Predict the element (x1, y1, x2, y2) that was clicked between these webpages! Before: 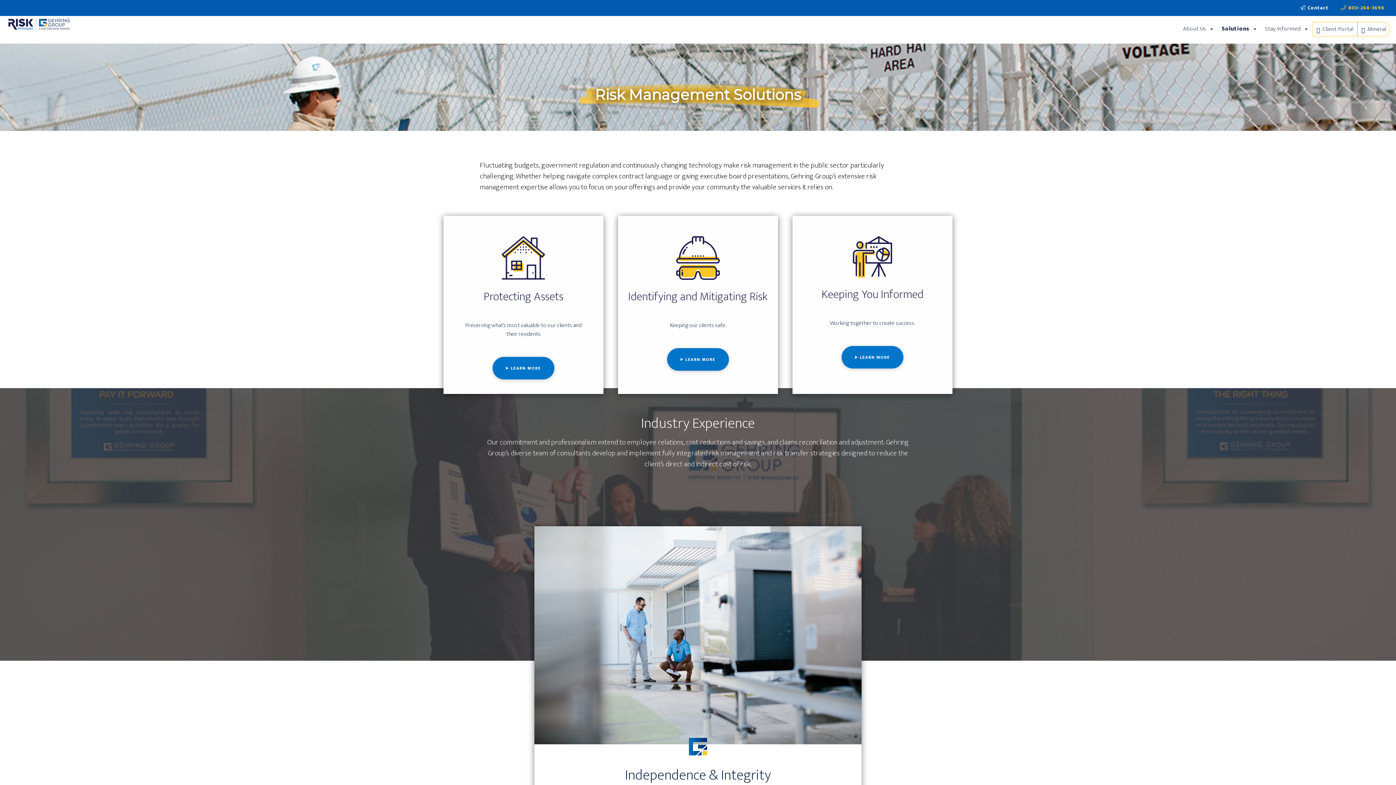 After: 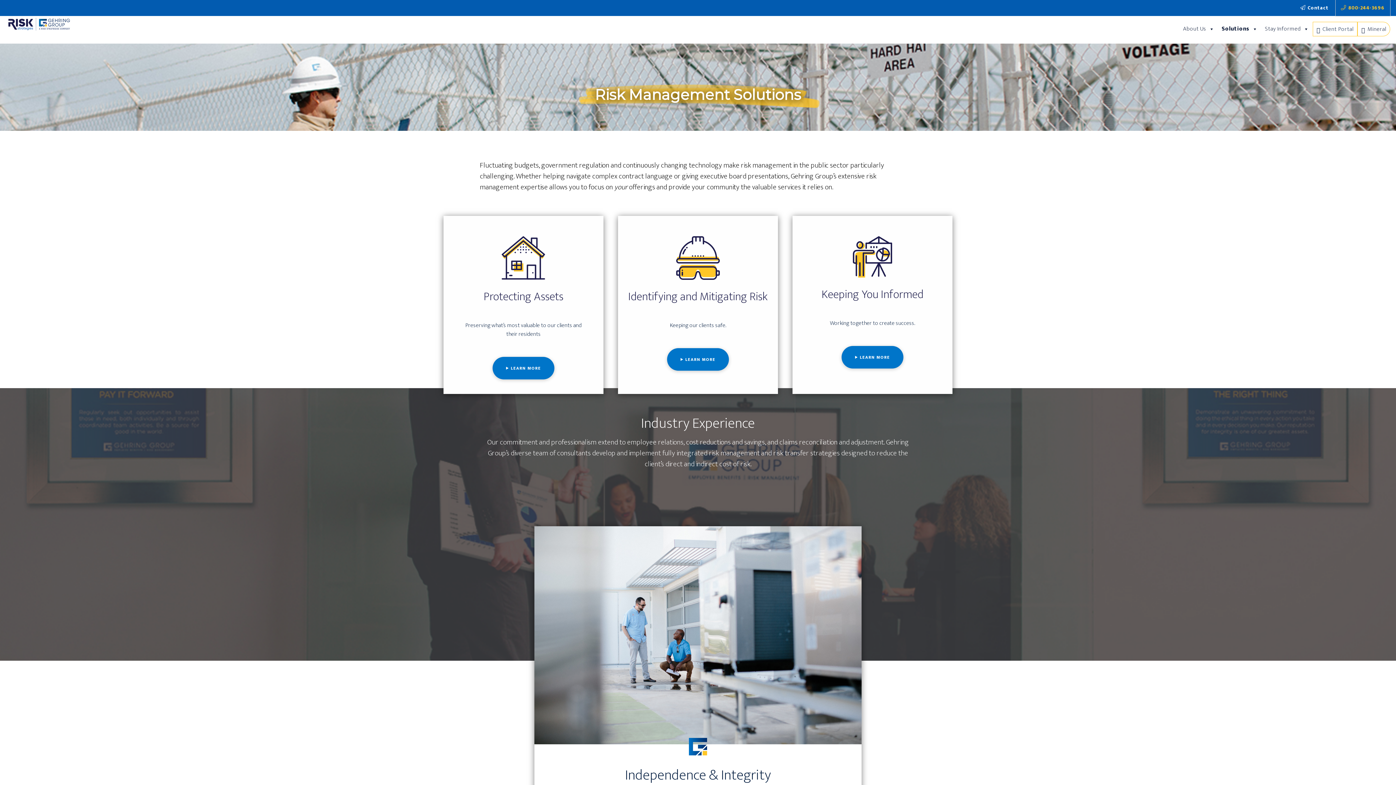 Action: label: 800-244-3696 bbox: (1335, 0, 1390, 16)